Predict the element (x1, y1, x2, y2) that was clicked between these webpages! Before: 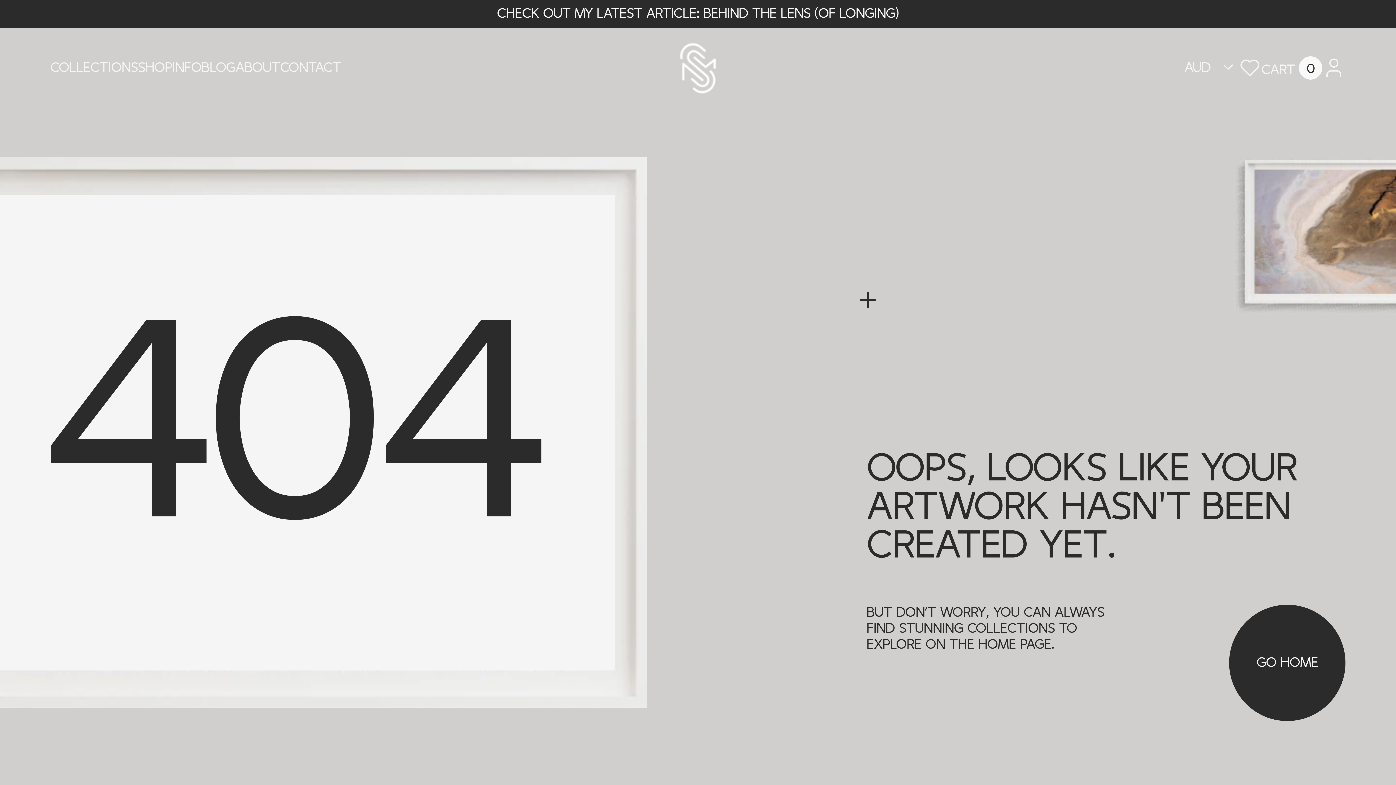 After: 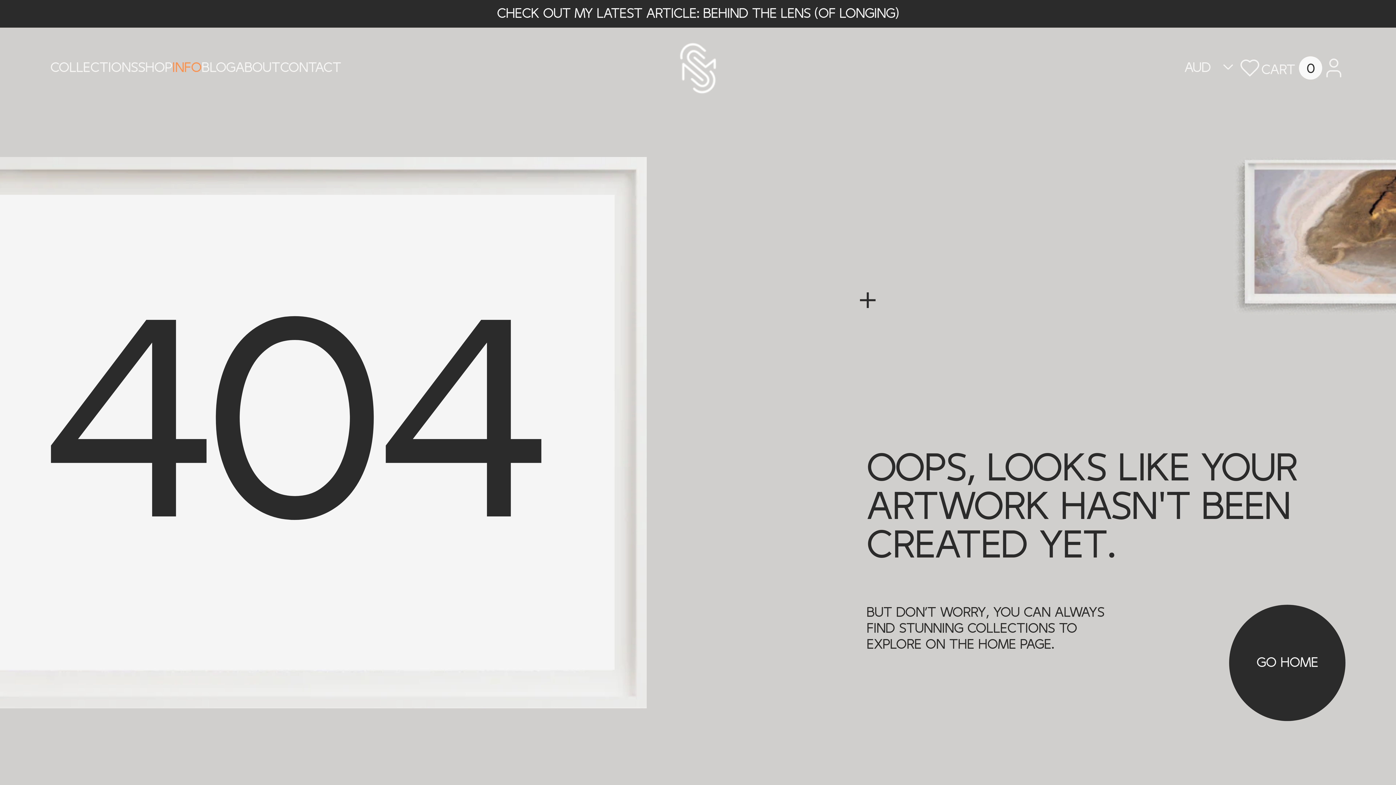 Action: bbox: (172, 59, 201, 76) label: INFO